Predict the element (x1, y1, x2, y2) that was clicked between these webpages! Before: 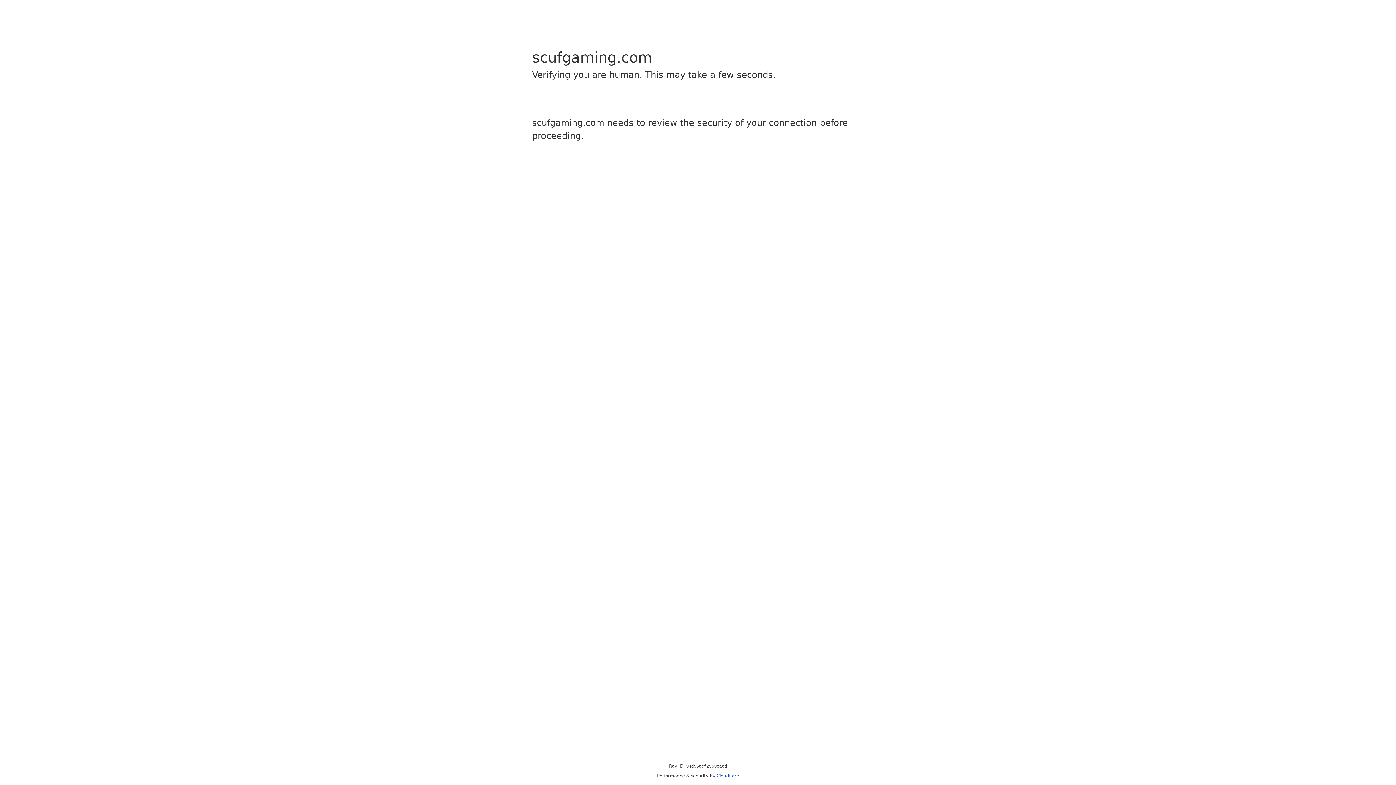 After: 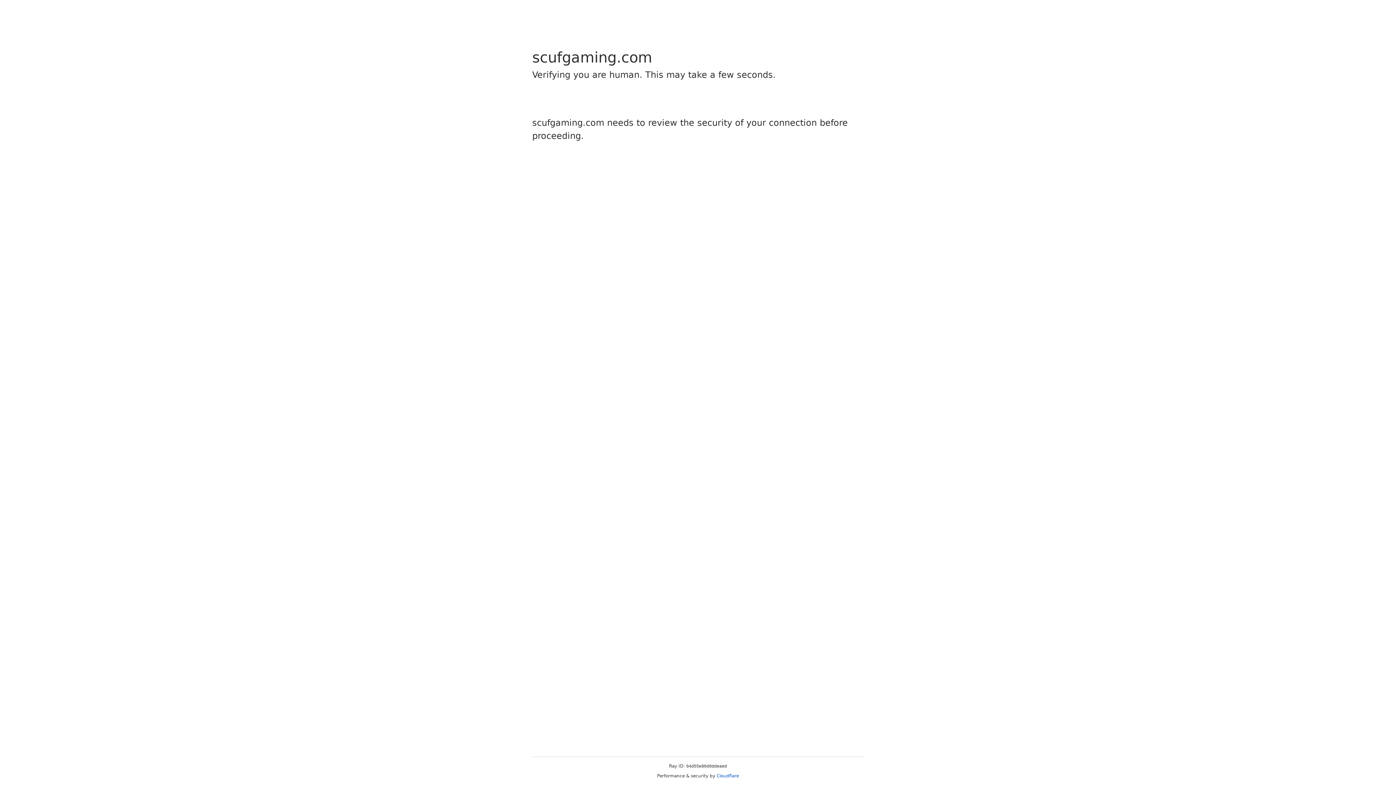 Action: label: Cloudflare bbox: (716, 773, 739, 778)